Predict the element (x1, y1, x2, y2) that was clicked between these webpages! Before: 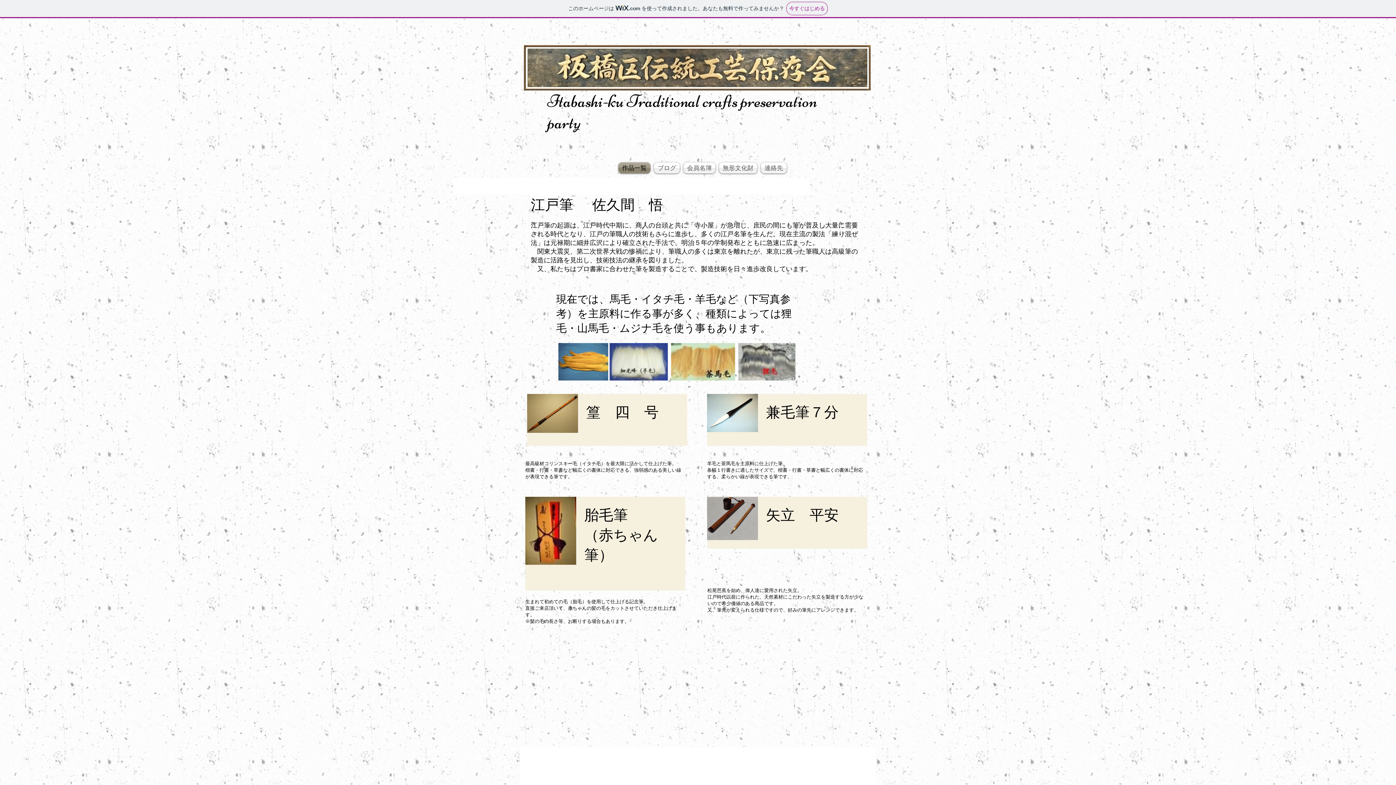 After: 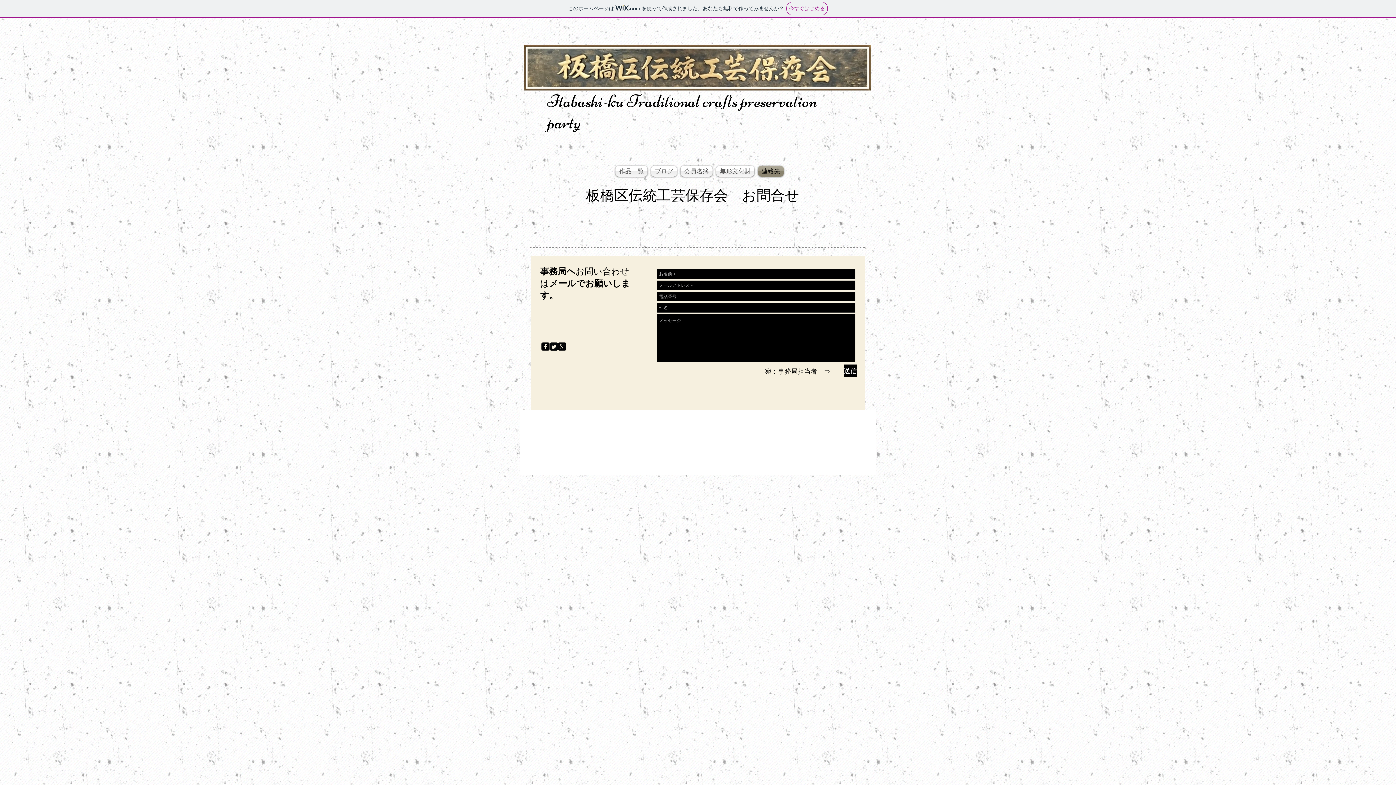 Action: label: 連絡先 bbox: (759, 162, 788, 173)